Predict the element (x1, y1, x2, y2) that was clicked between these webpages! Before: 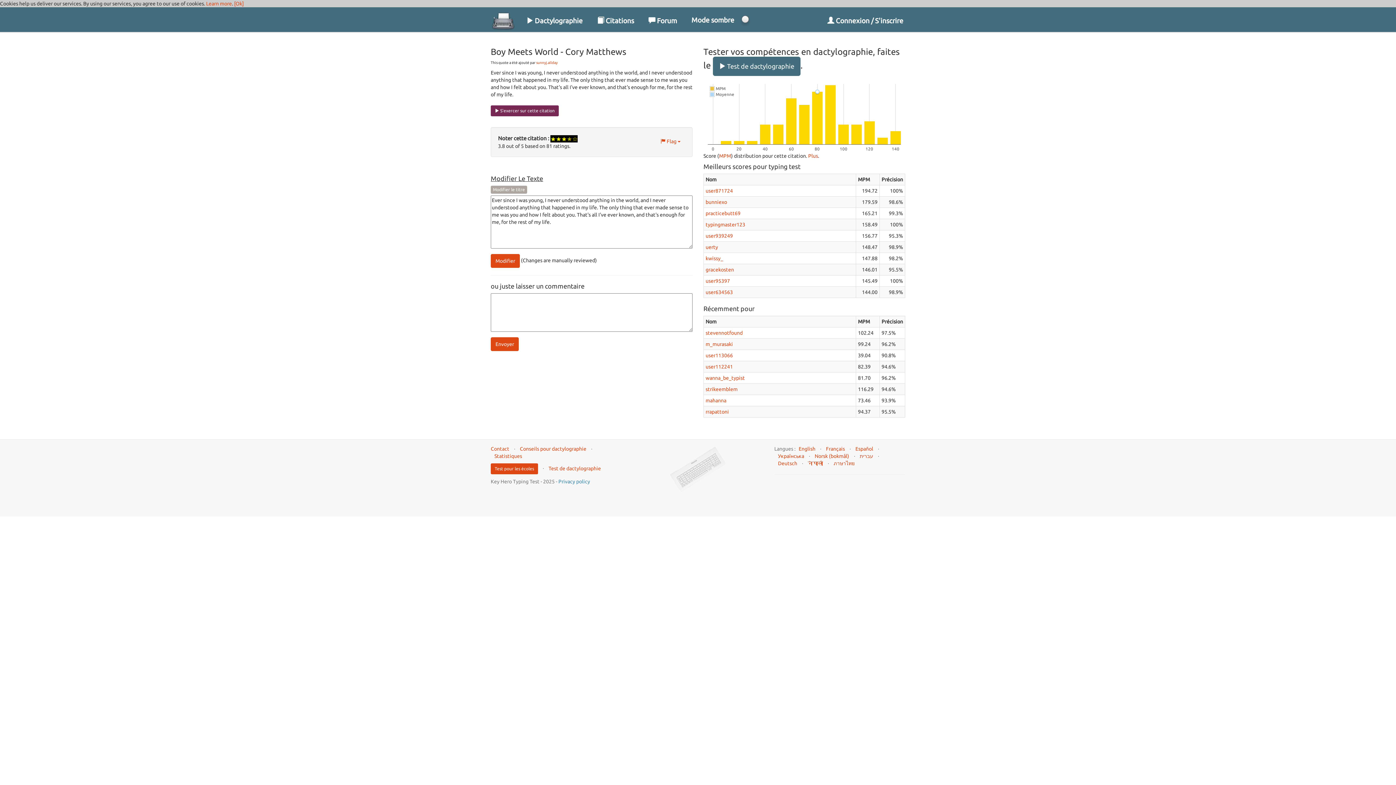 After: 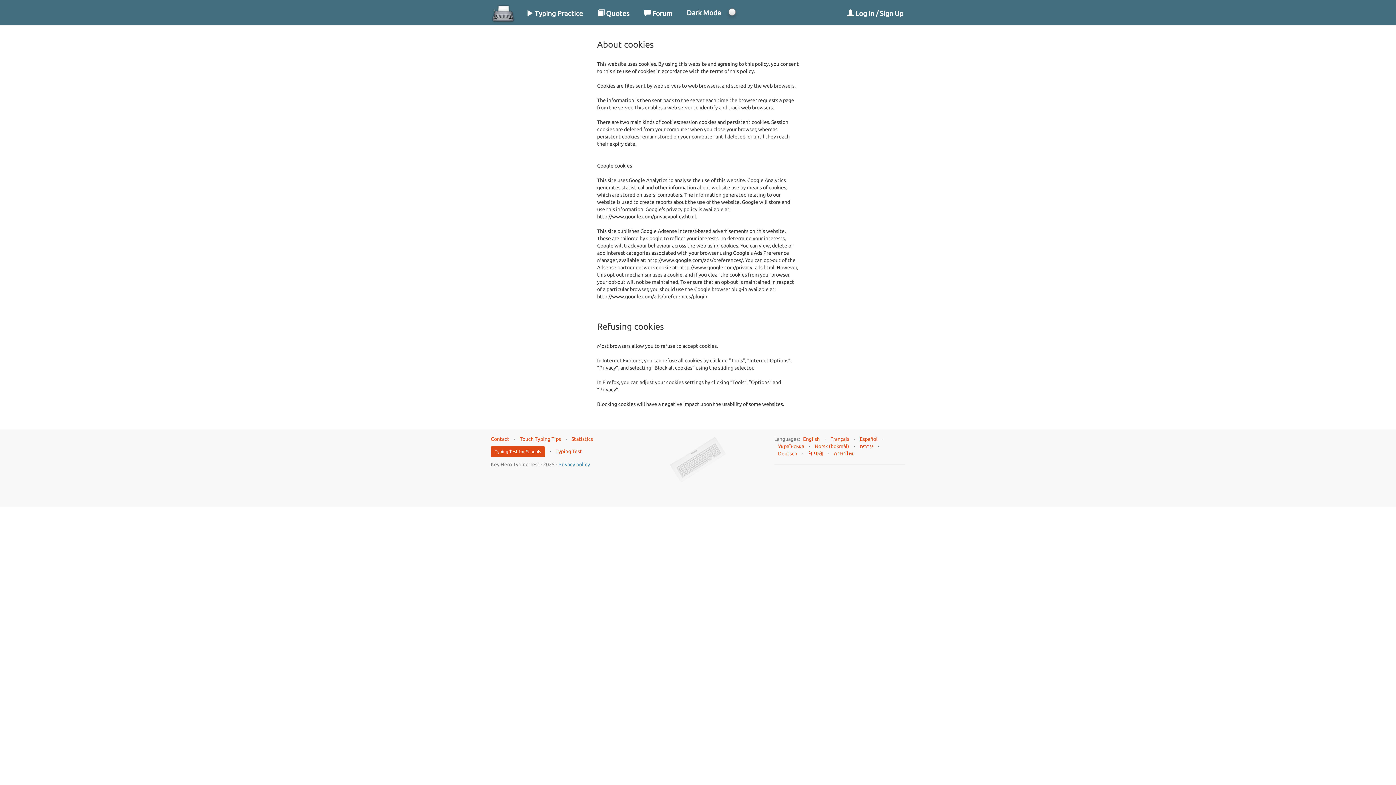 Action: bbox: (206, 0, 232, 6) label: Learn more